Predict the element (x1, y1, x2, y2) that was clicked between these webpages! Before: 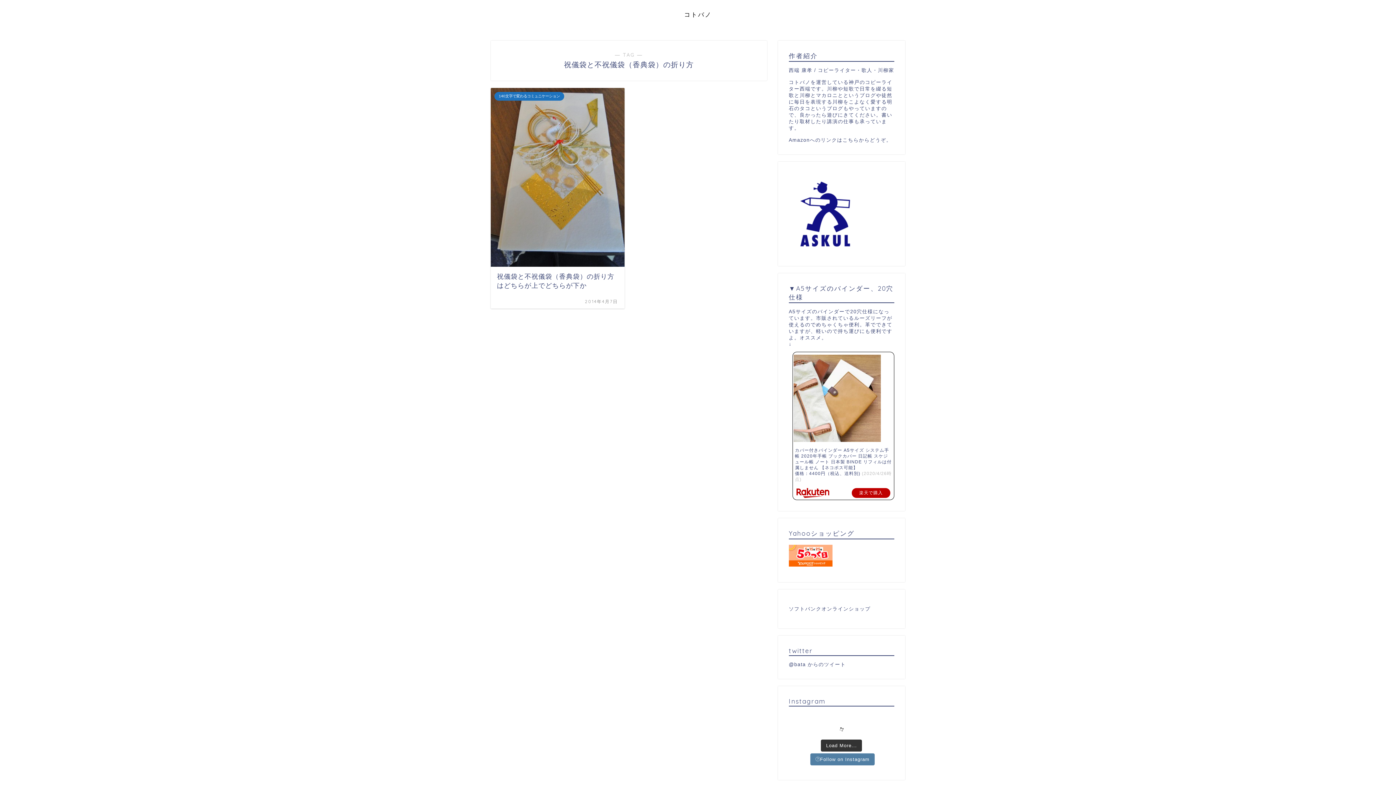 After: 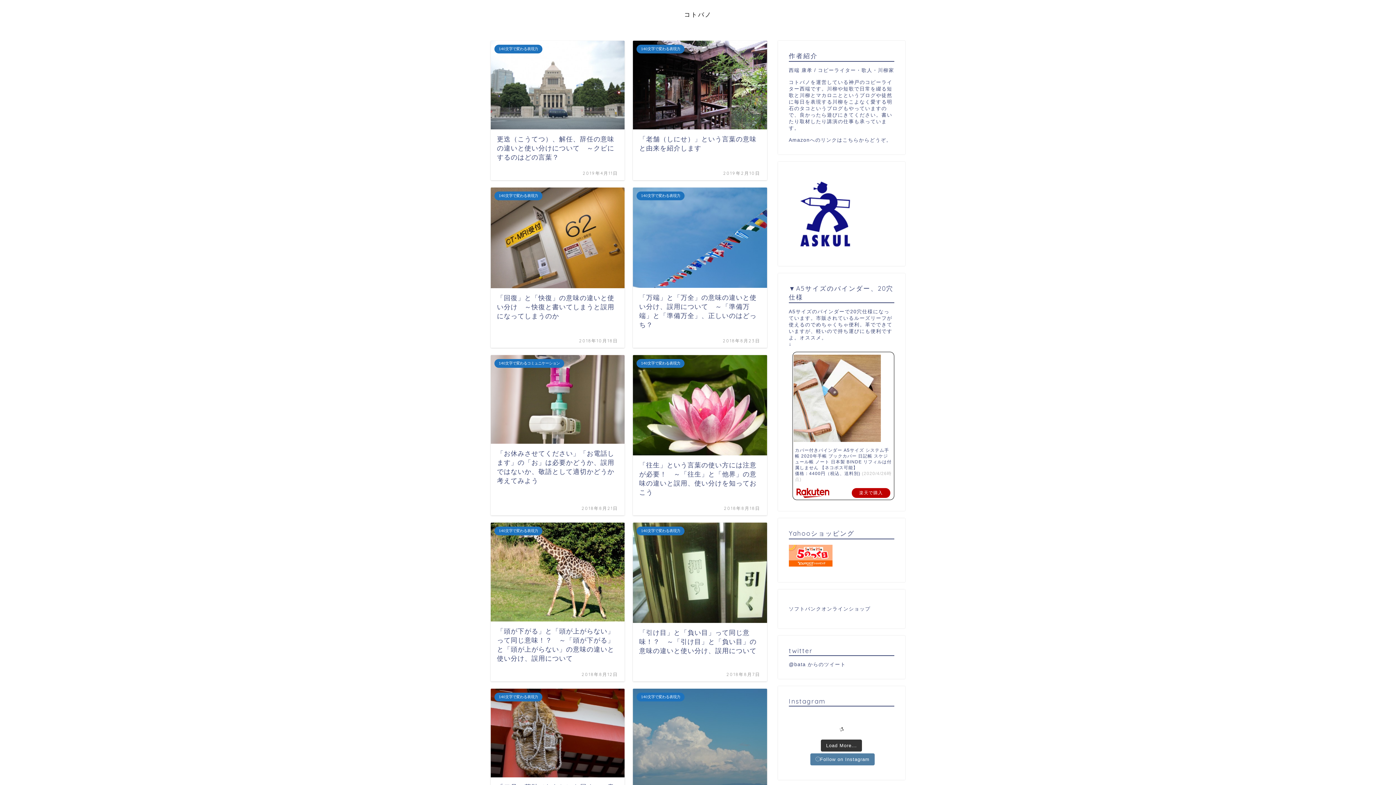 Action: label: コトバノ bbox: (684, 10, 712, 18)